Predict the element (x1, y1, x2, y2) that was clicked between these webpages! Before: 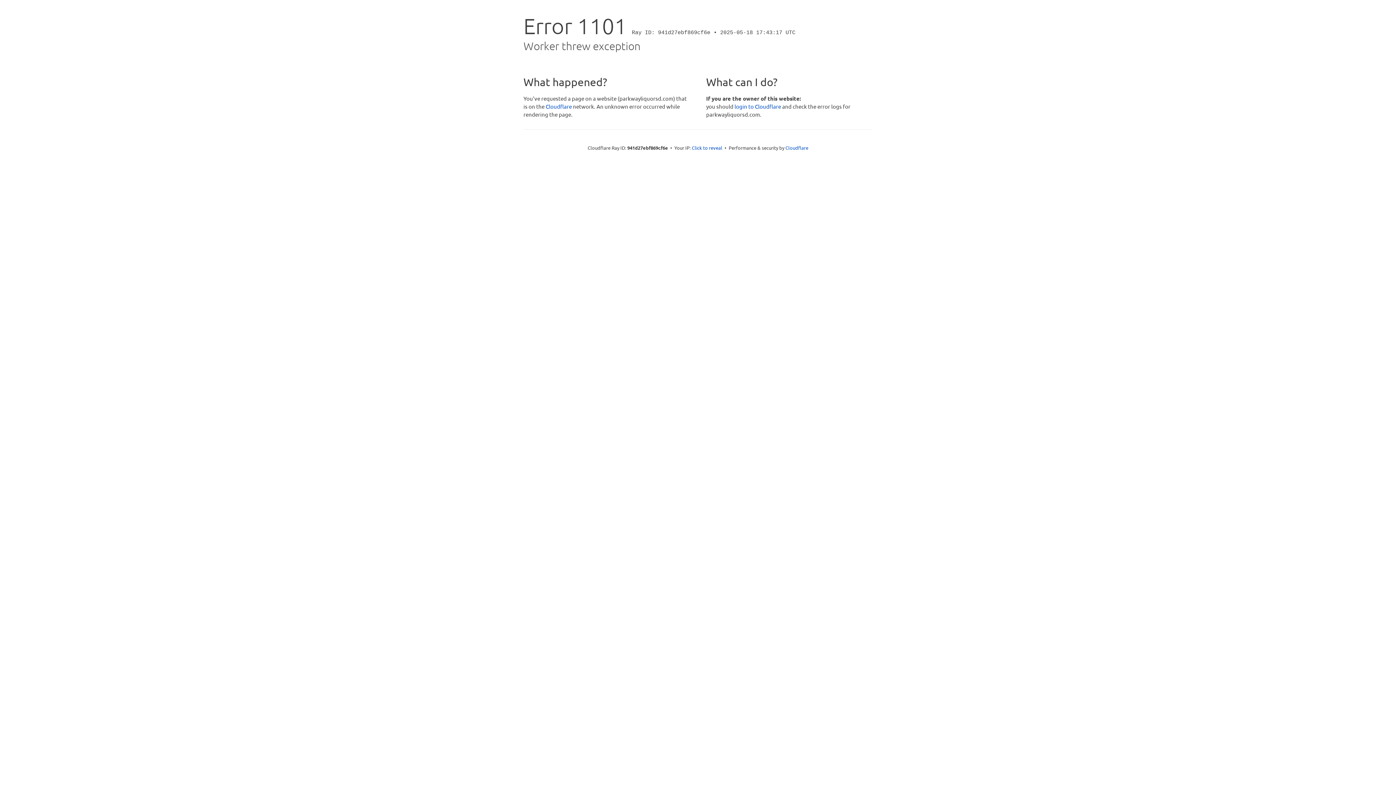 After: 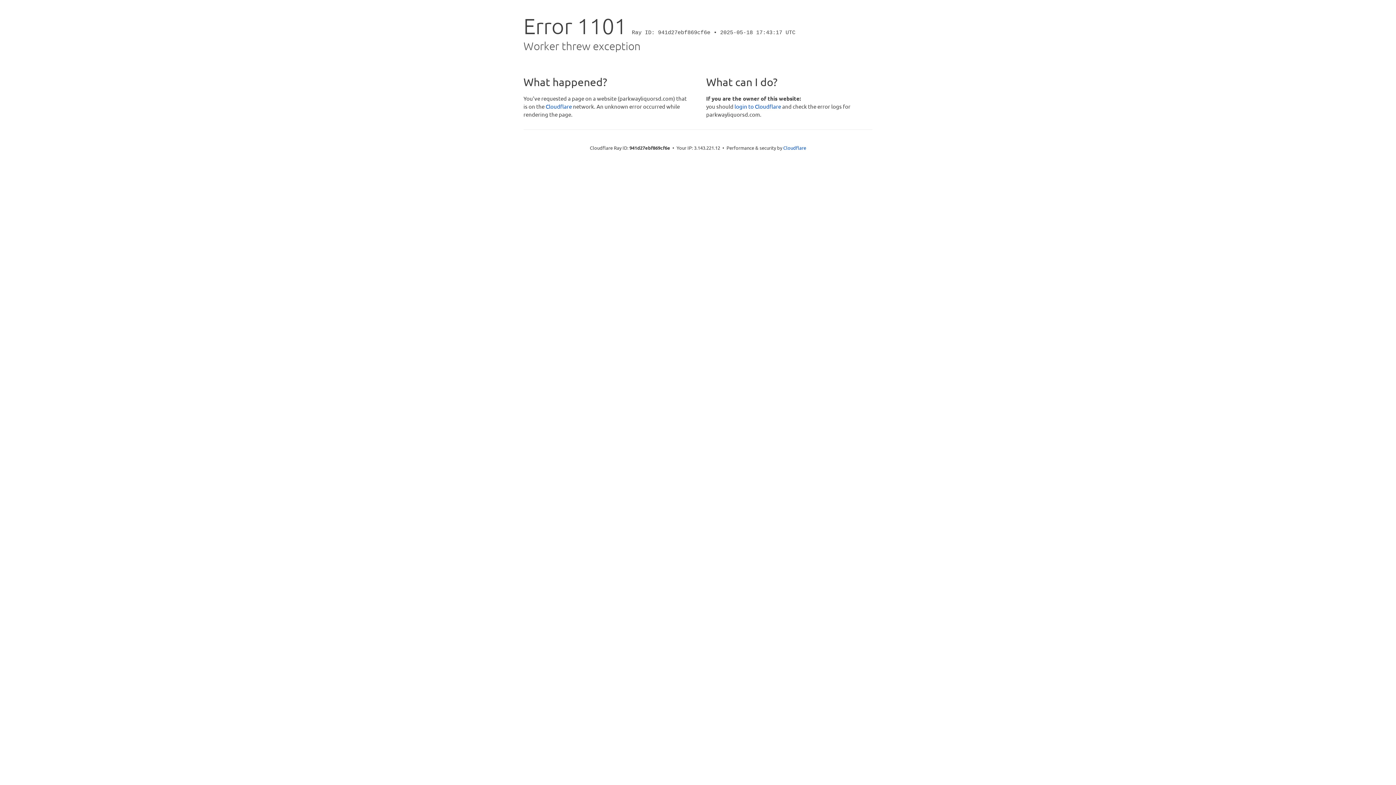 Action: label: Click to reveal bbox: (692, 144, 722, 151)